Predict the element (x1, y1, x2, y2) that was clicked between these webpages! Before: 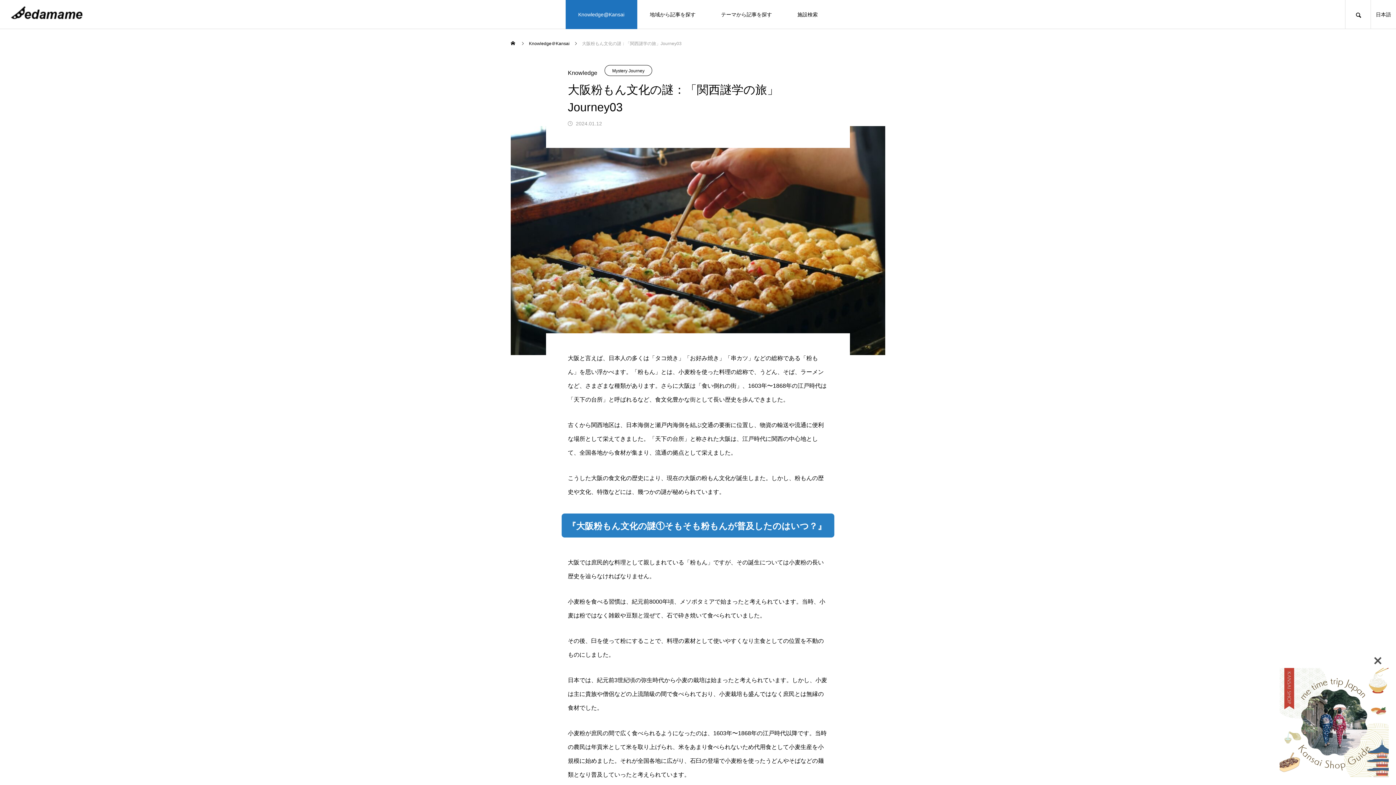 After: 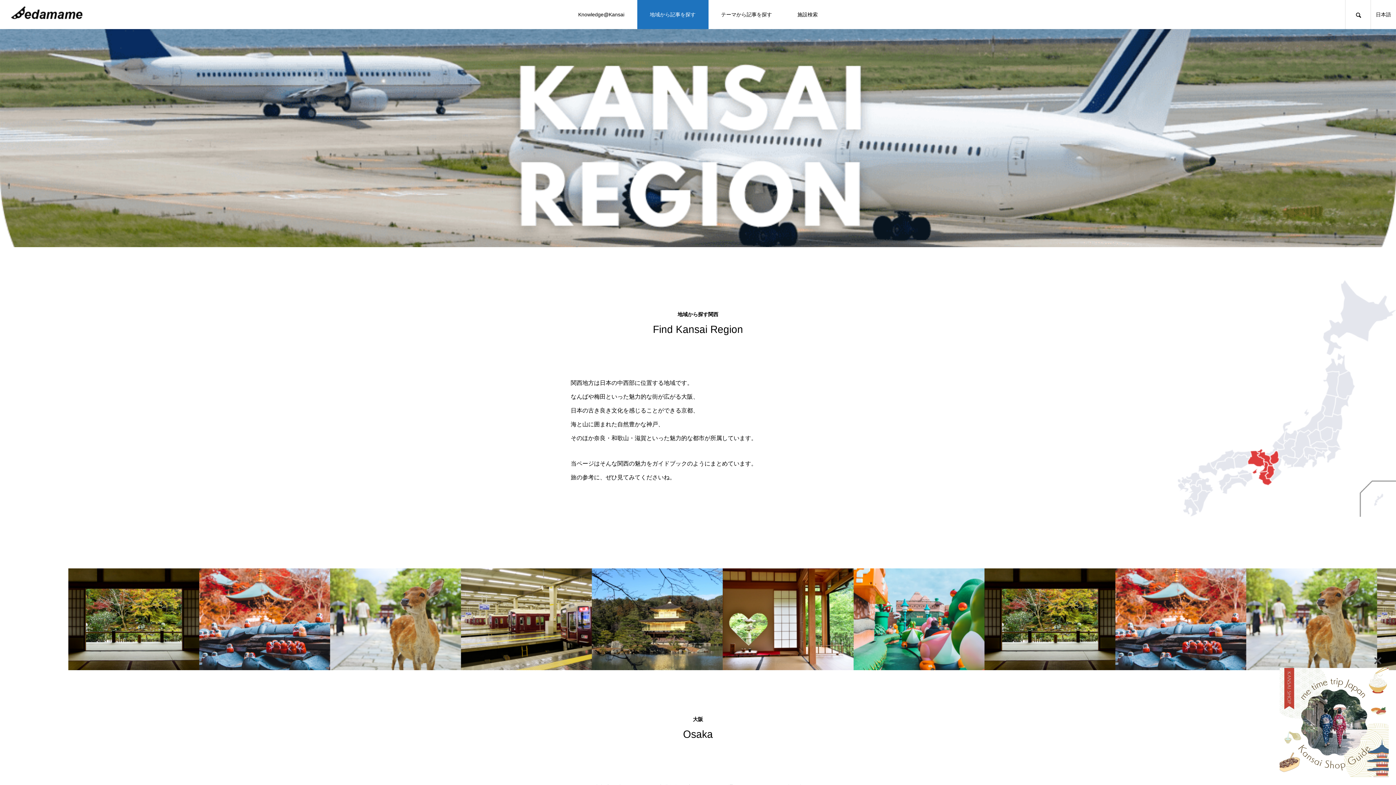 Action: label: 地域から記事を探す bbox: (637, 0, 708, 29)